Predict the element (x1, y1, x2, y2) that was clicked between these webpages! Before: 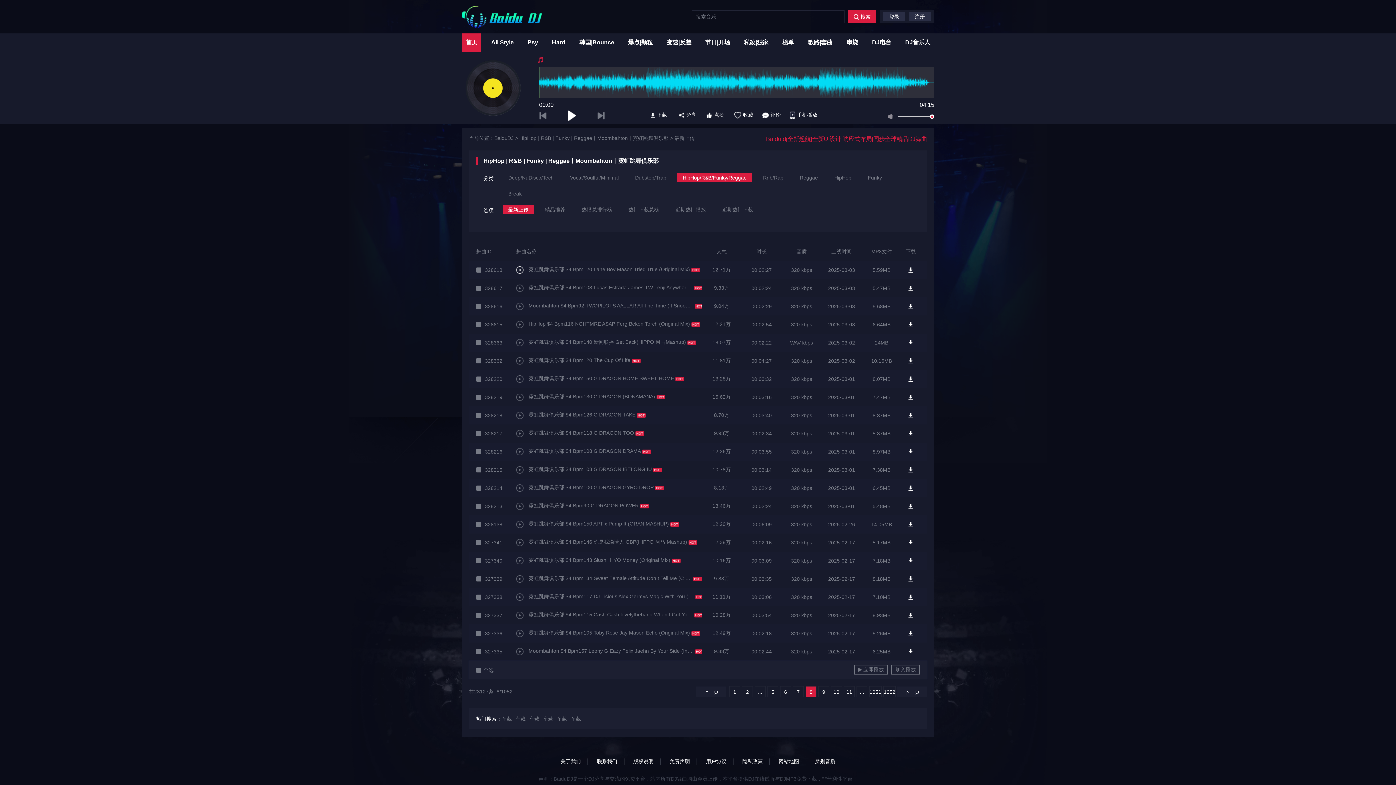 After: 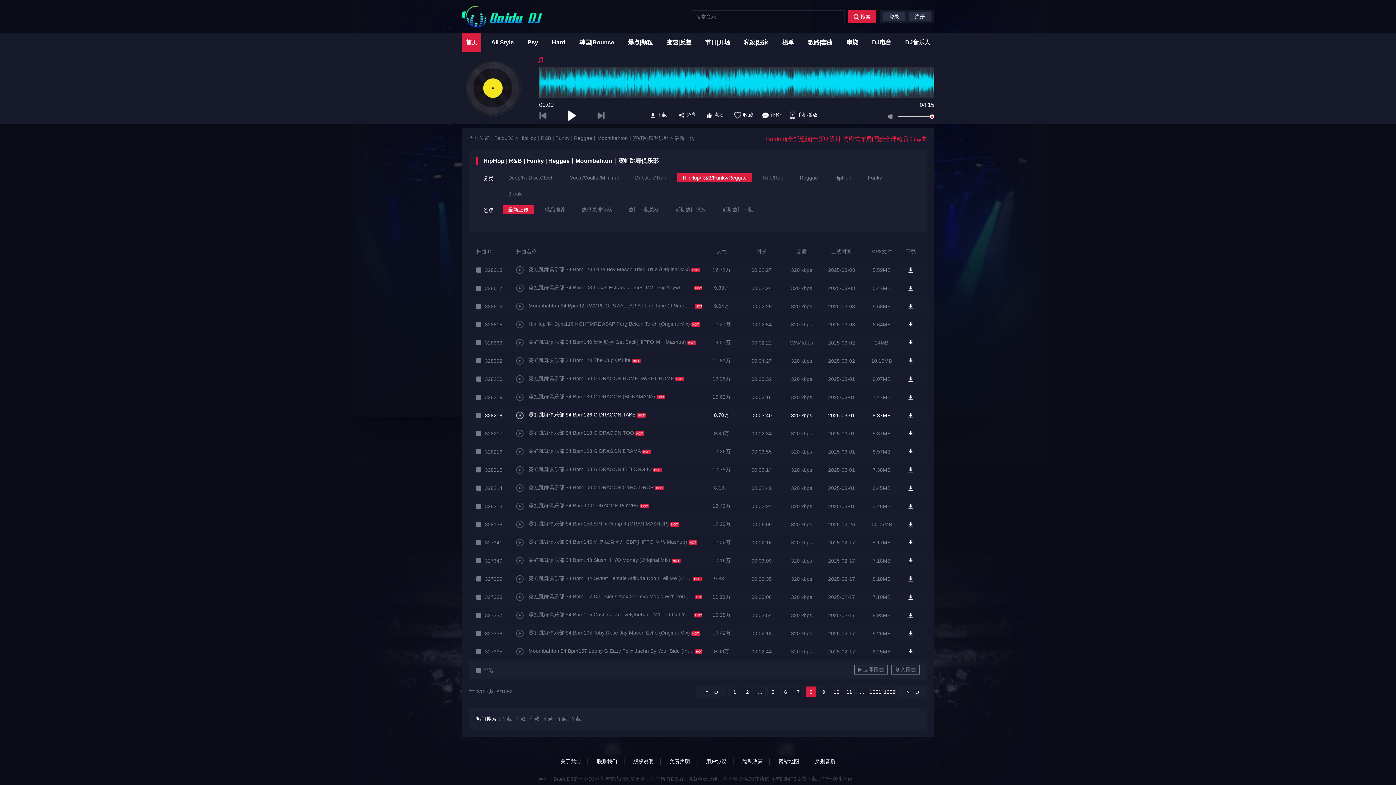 Action: label:  霓虹跳舞俱乐部 $4 Bpm126 G DRAGON TAKE bbox: (516, 412, 635, 419)